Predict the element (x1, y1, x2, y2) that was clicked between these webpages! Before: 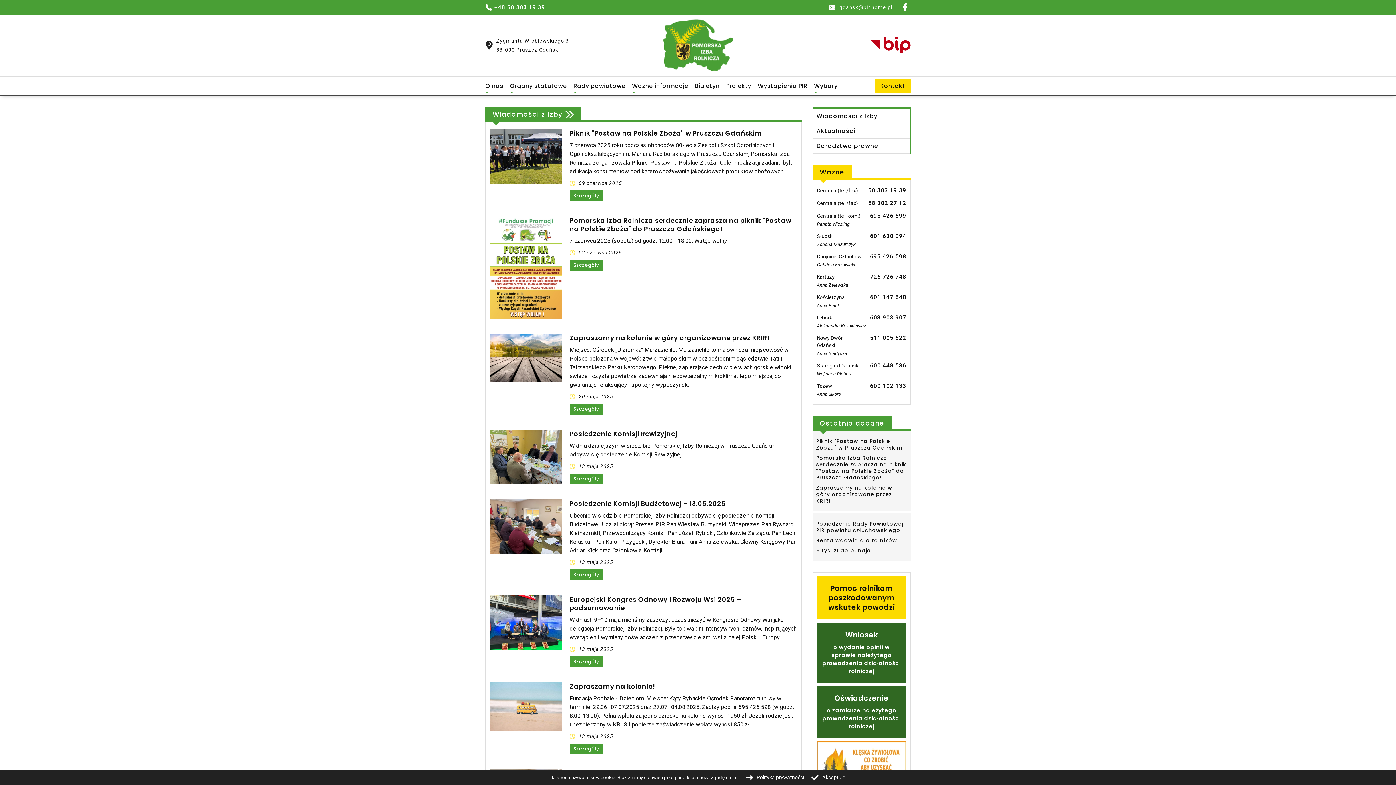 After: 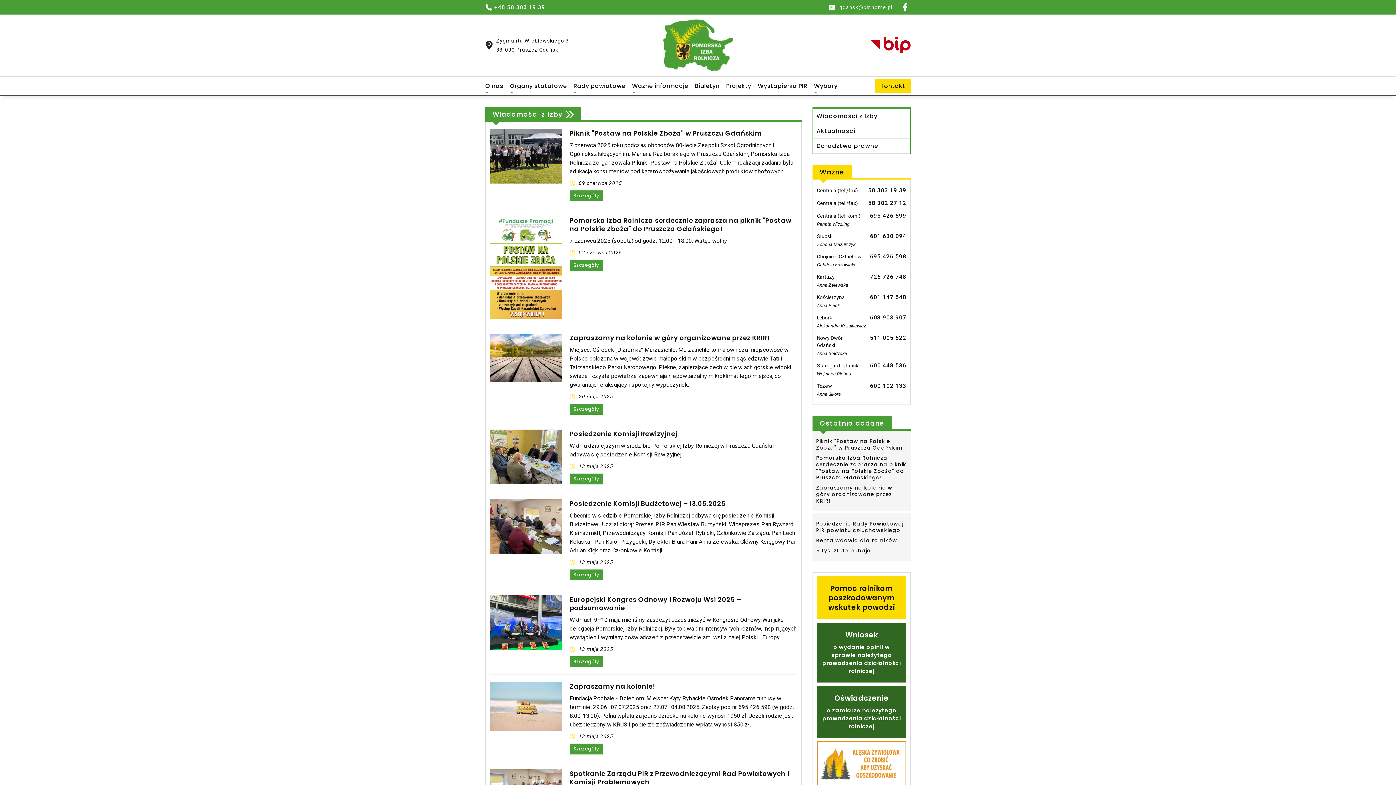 Action: bbox: (811, 774, 845, 781) label: Akceptuję